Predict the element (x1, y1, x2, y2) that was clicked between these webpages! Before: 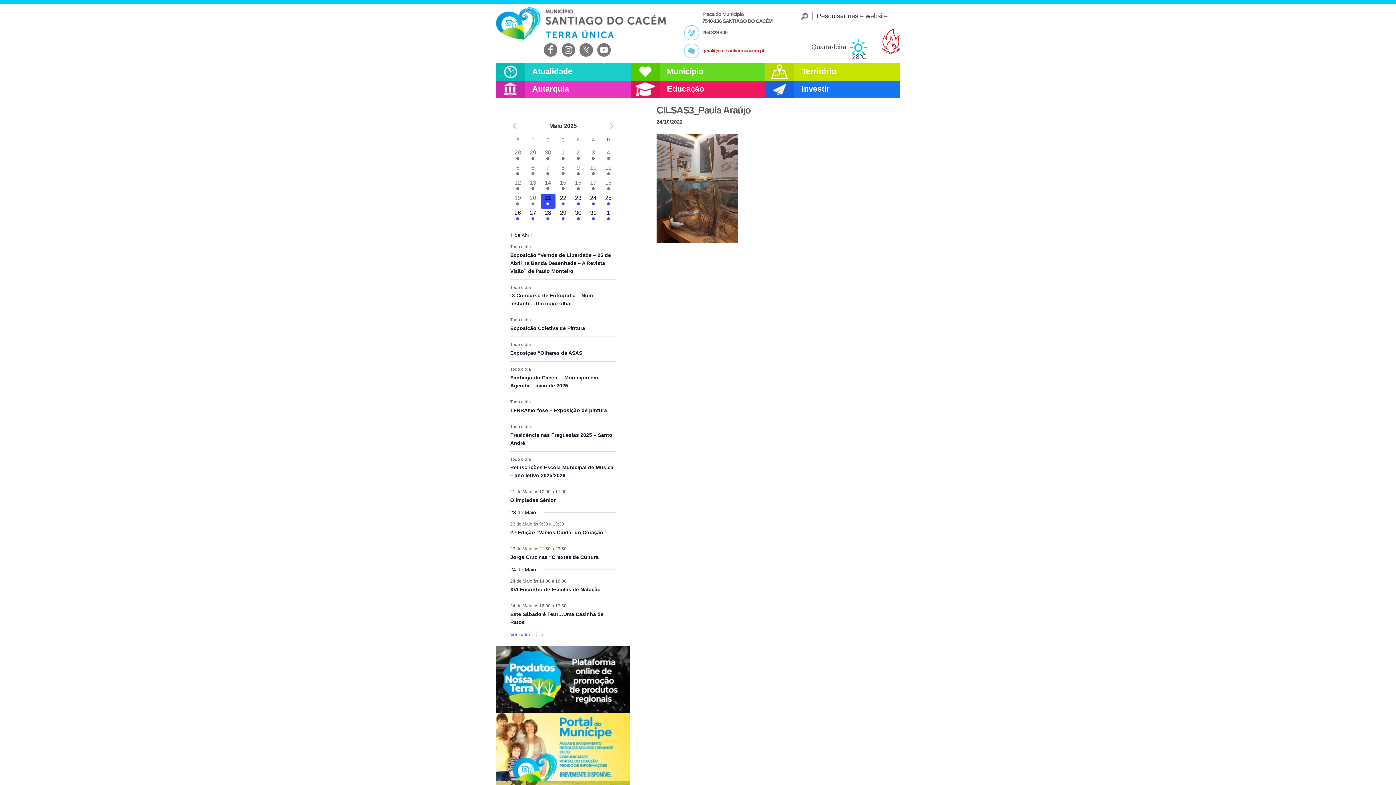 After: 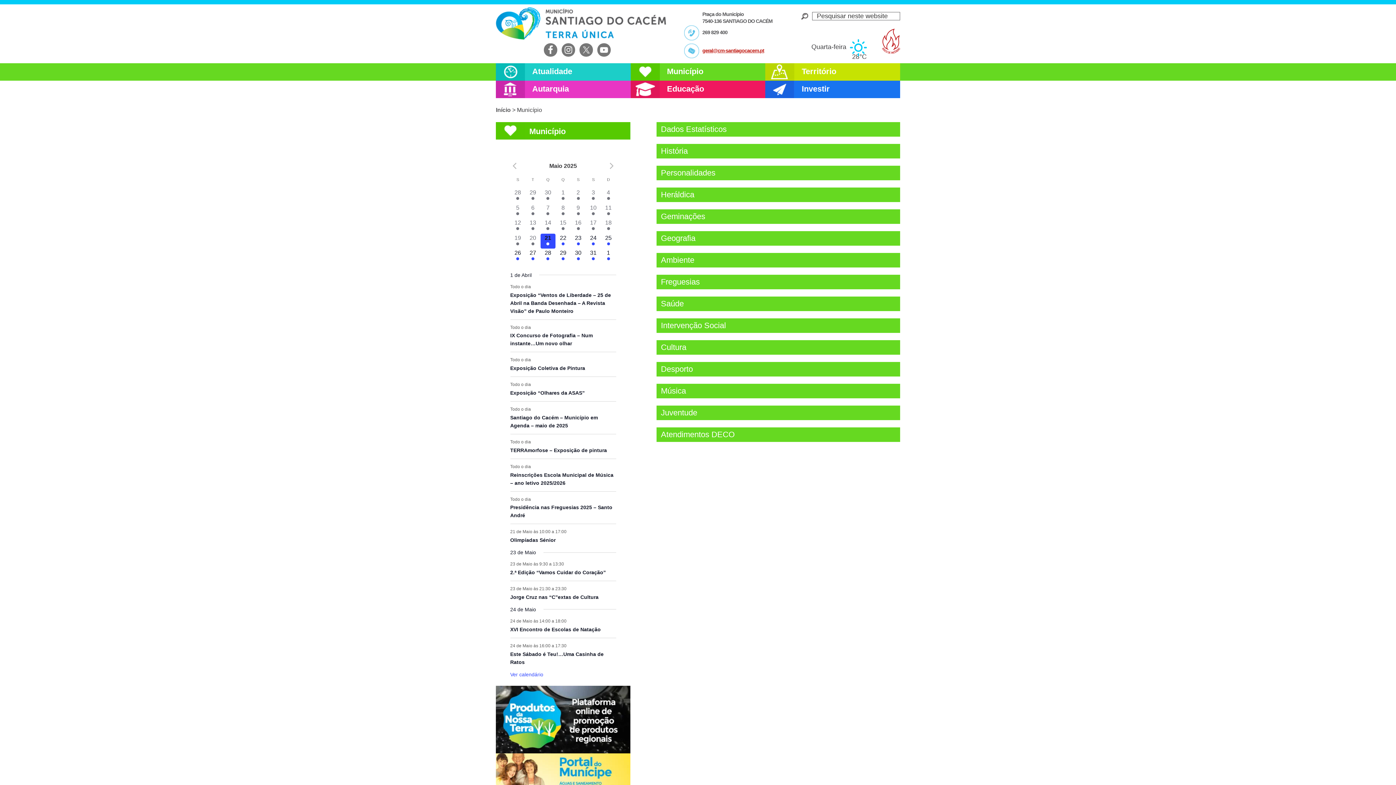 Action: label: Município bbox: (630, 63, 765, 80)